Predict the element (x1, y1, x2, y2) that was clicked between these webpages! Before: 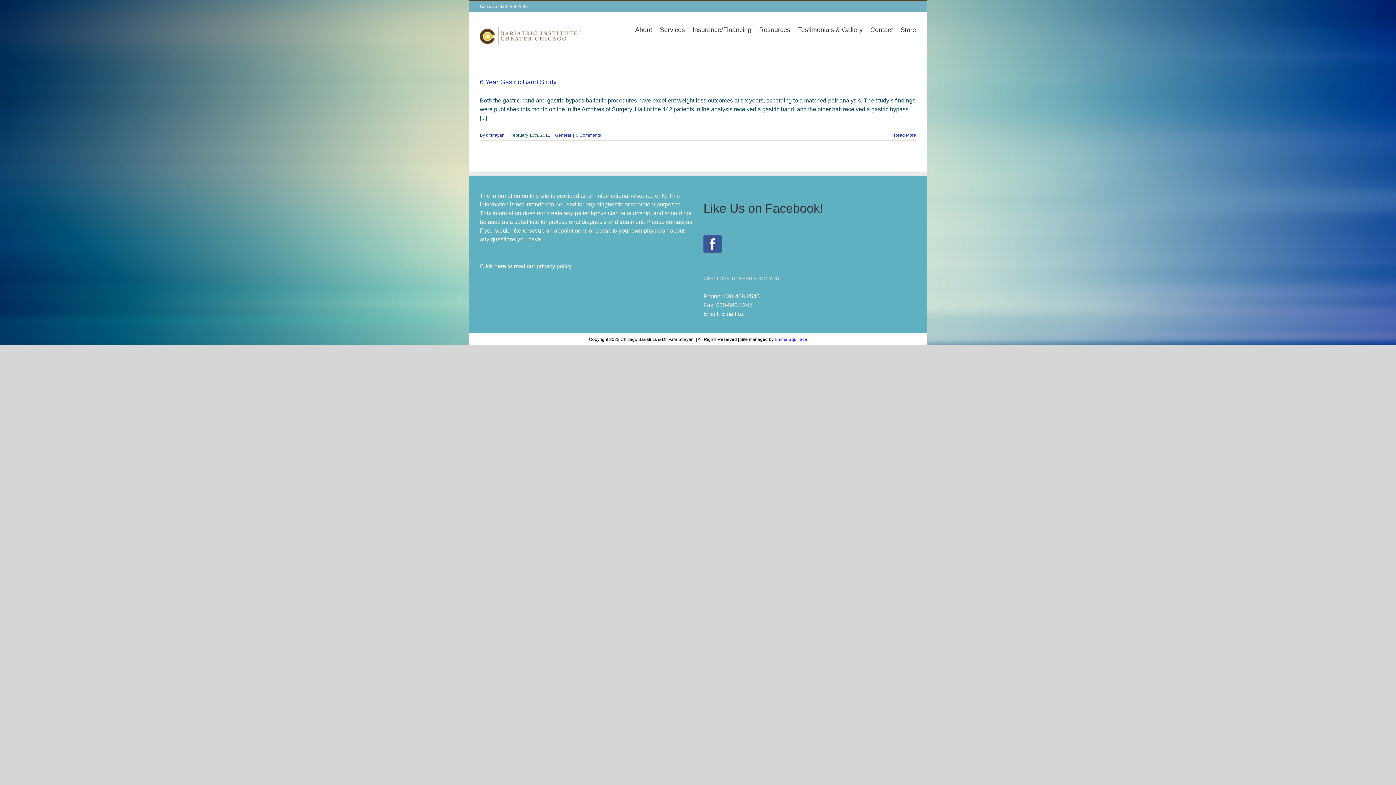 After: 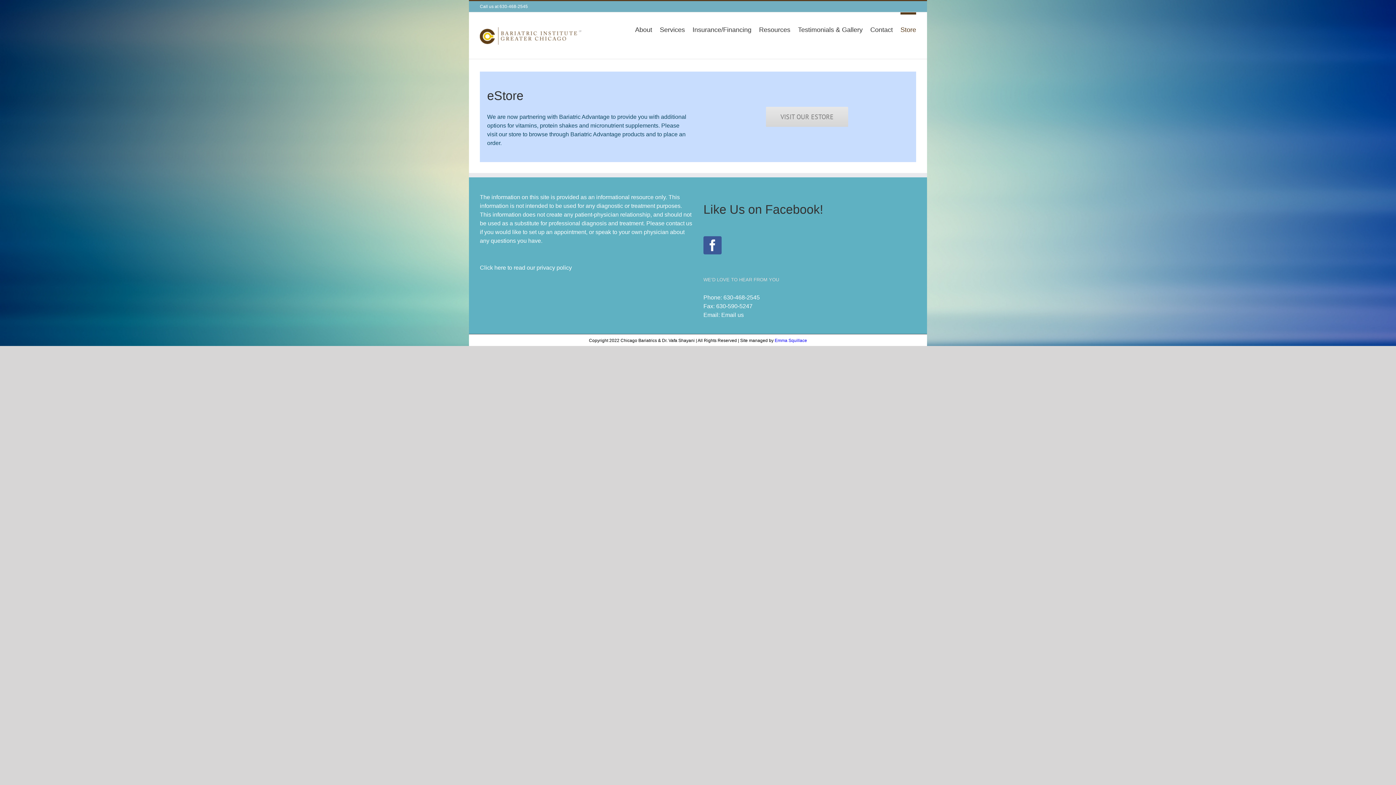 Action: label: Store bbox: (900, 12, 916, 44)